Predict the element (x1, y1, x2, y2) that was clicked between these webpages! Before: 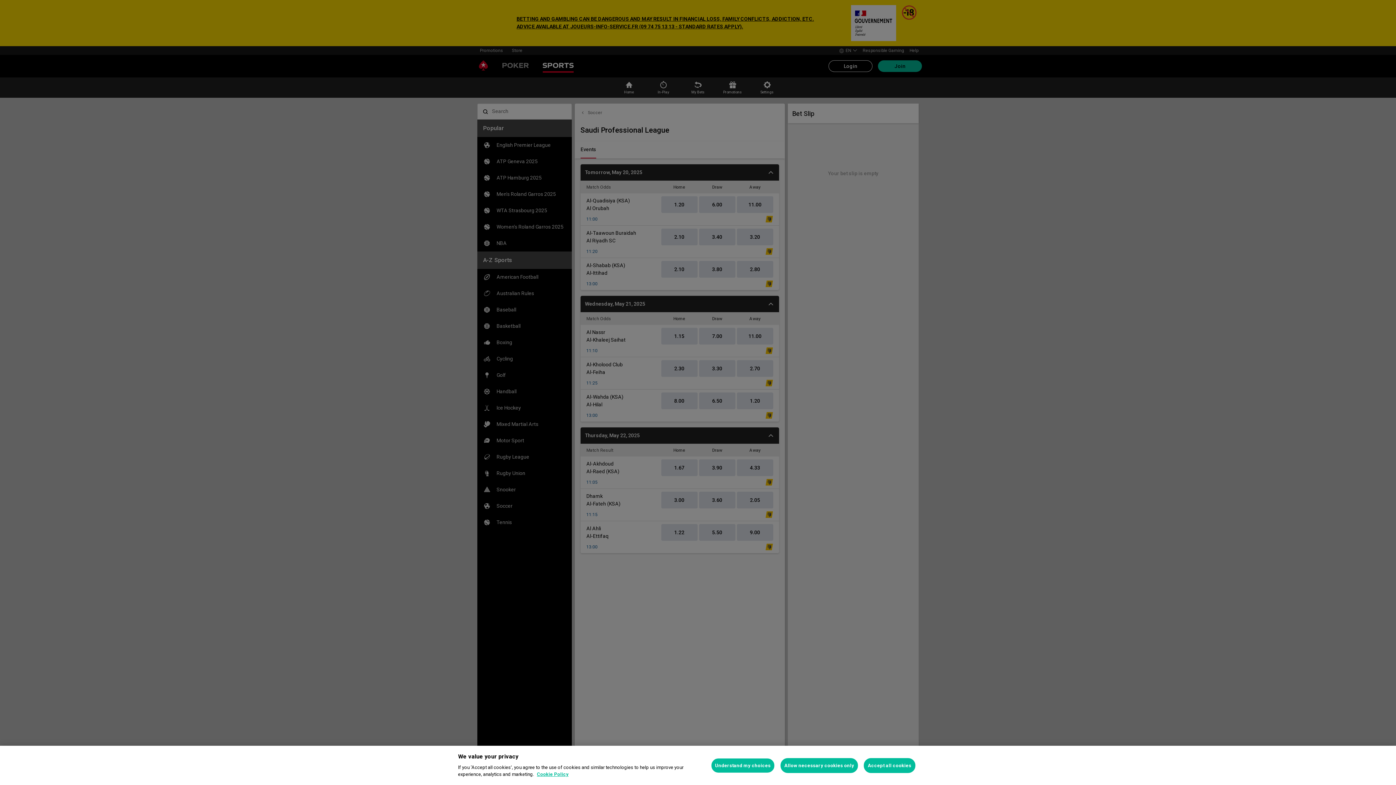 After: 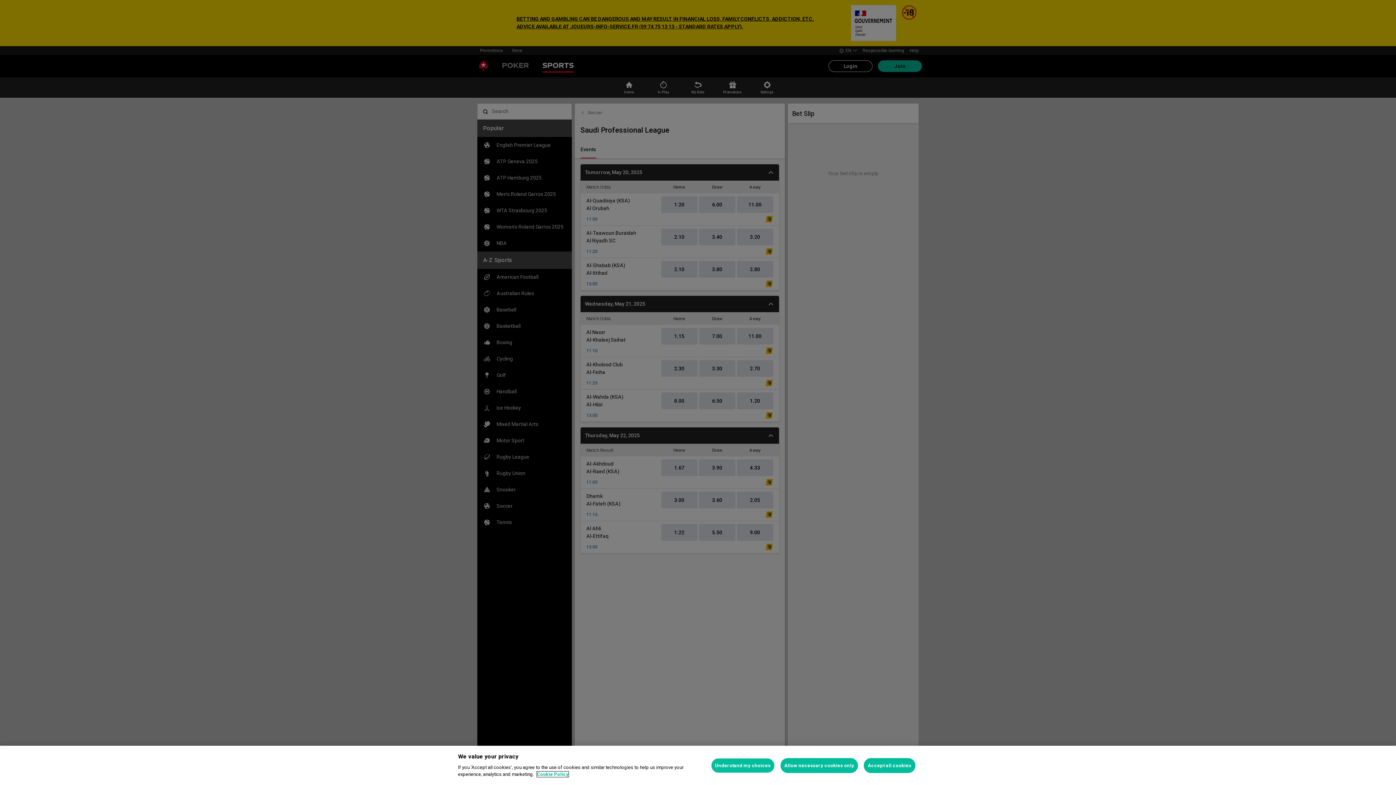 Action: label: More information about your privacy, opens in a new tab bbox: (537, 772, 568, 777)